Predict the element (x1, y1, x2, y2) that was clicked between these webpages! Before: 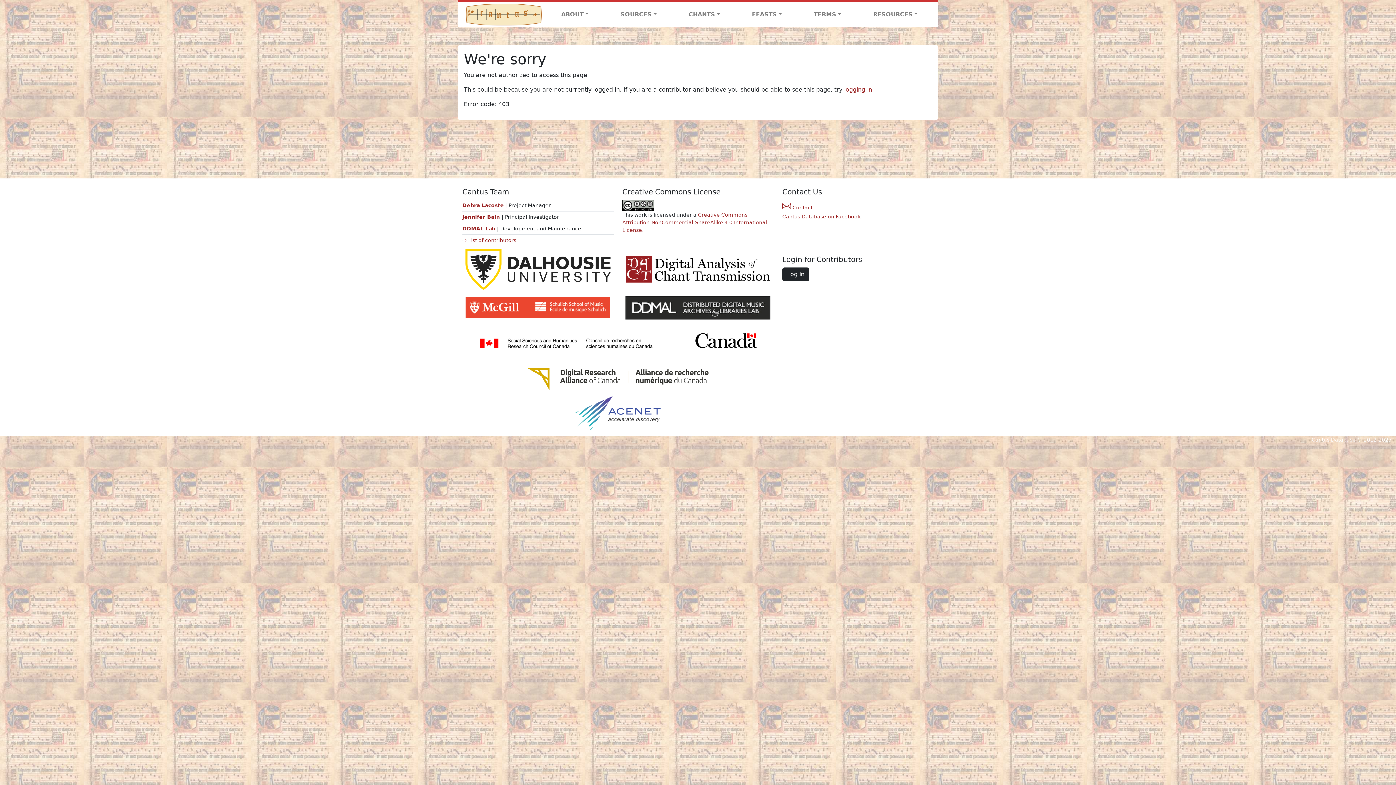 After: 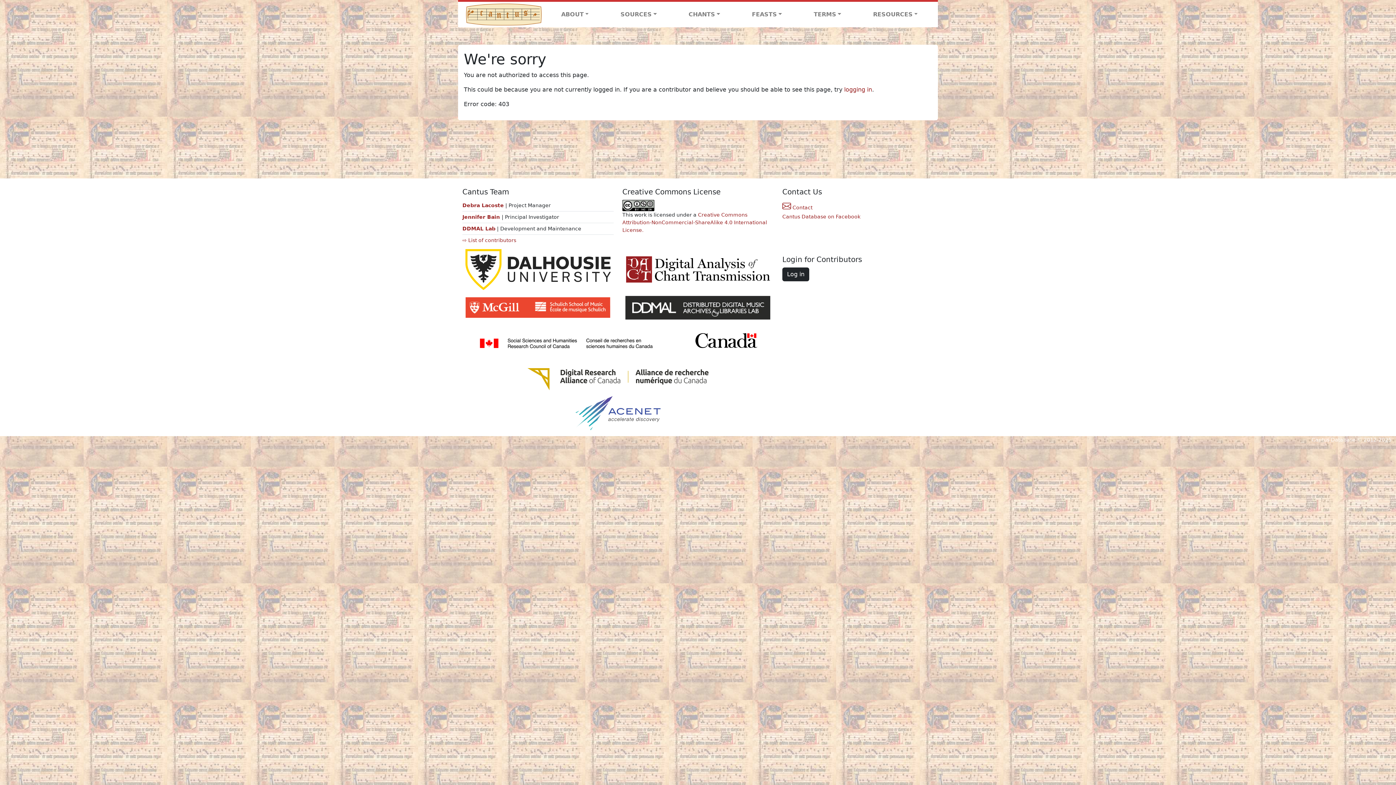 Action: bbox: (622, 252, 773, 286)